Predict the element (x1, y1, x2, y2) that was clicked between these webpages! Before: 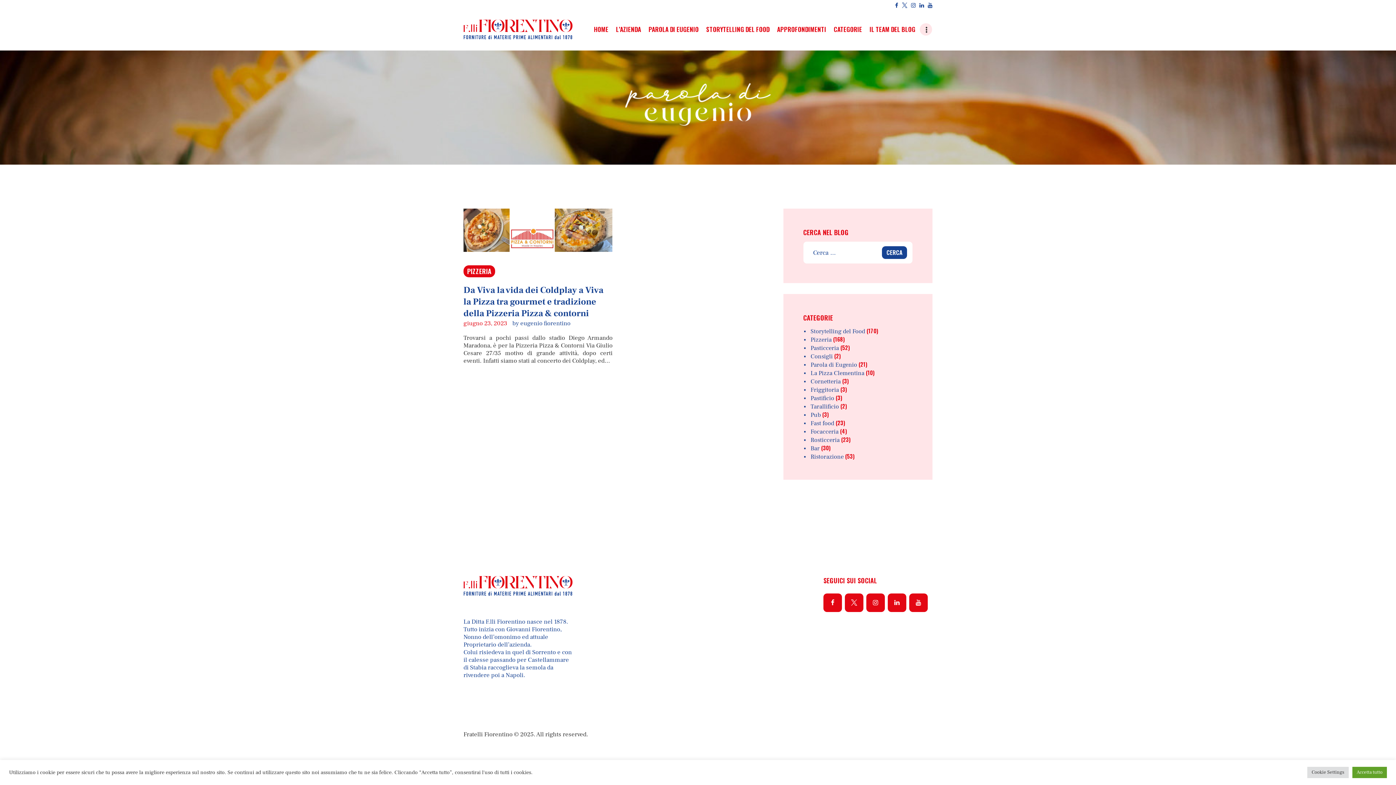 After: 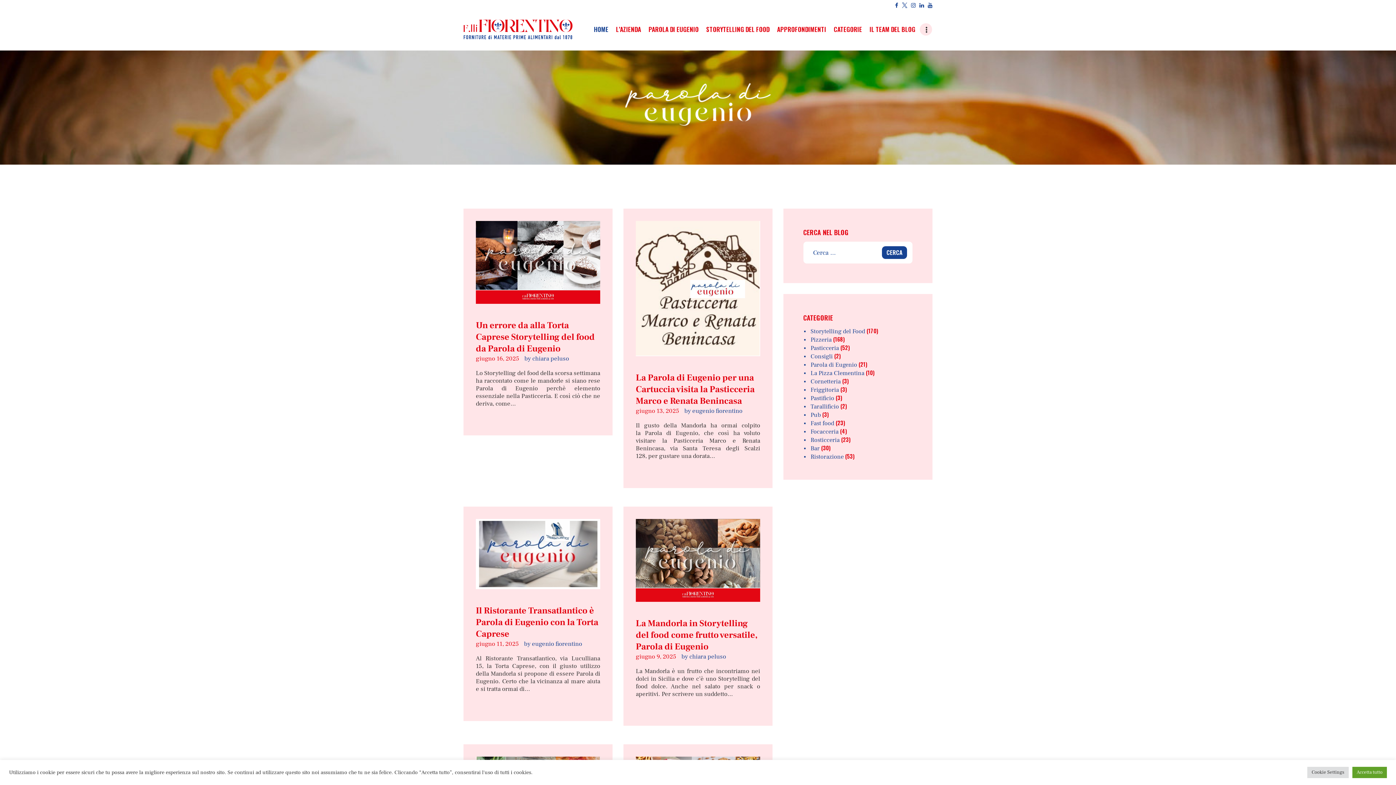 Action: bbox: (463, 19, 572, 27)